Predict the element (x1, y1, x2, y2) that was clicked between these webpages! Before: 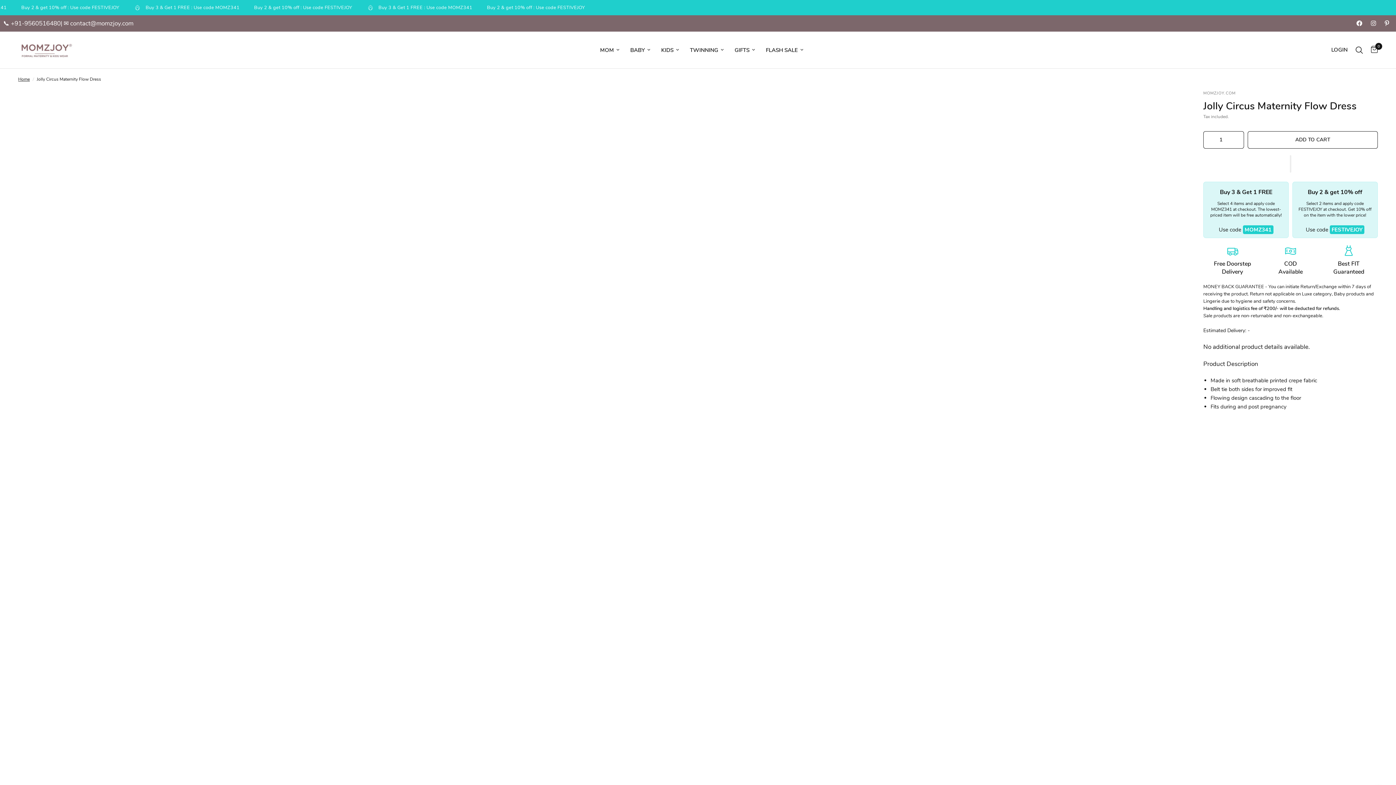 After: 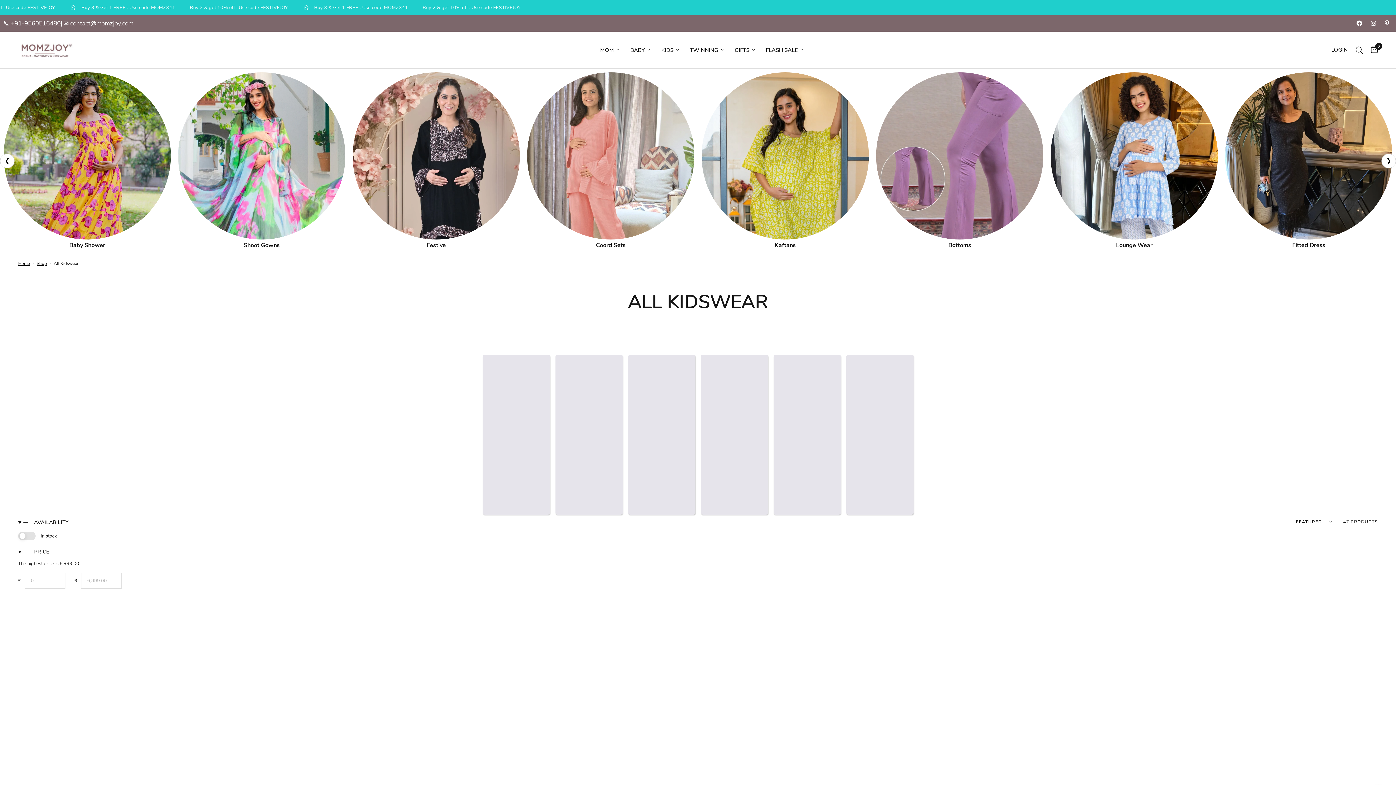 Action: label: KIDS bbox: (661, 45, 679, 54)